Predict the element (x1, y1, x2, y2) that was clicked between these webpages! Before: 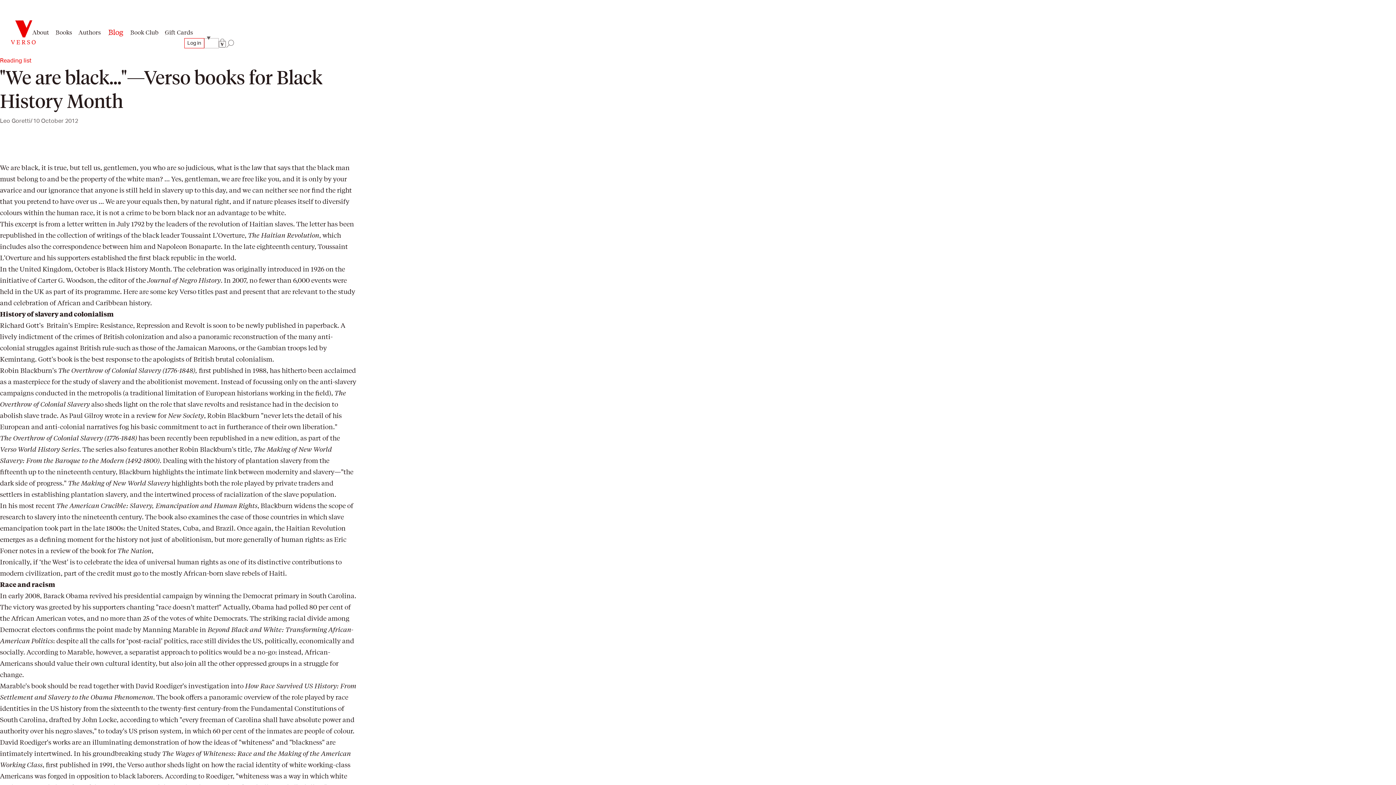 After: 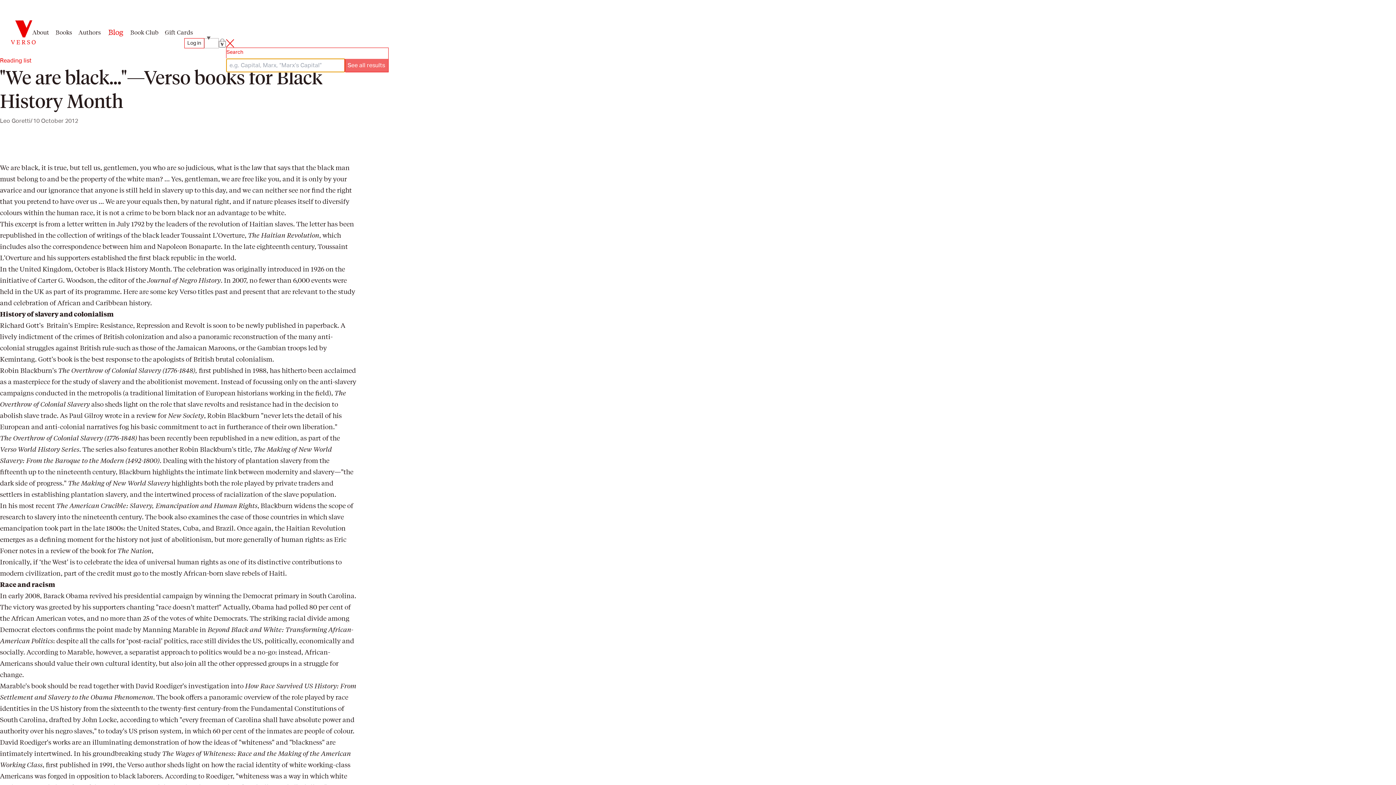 Action: bbox: (226, 39, 234, 47) label: Site search